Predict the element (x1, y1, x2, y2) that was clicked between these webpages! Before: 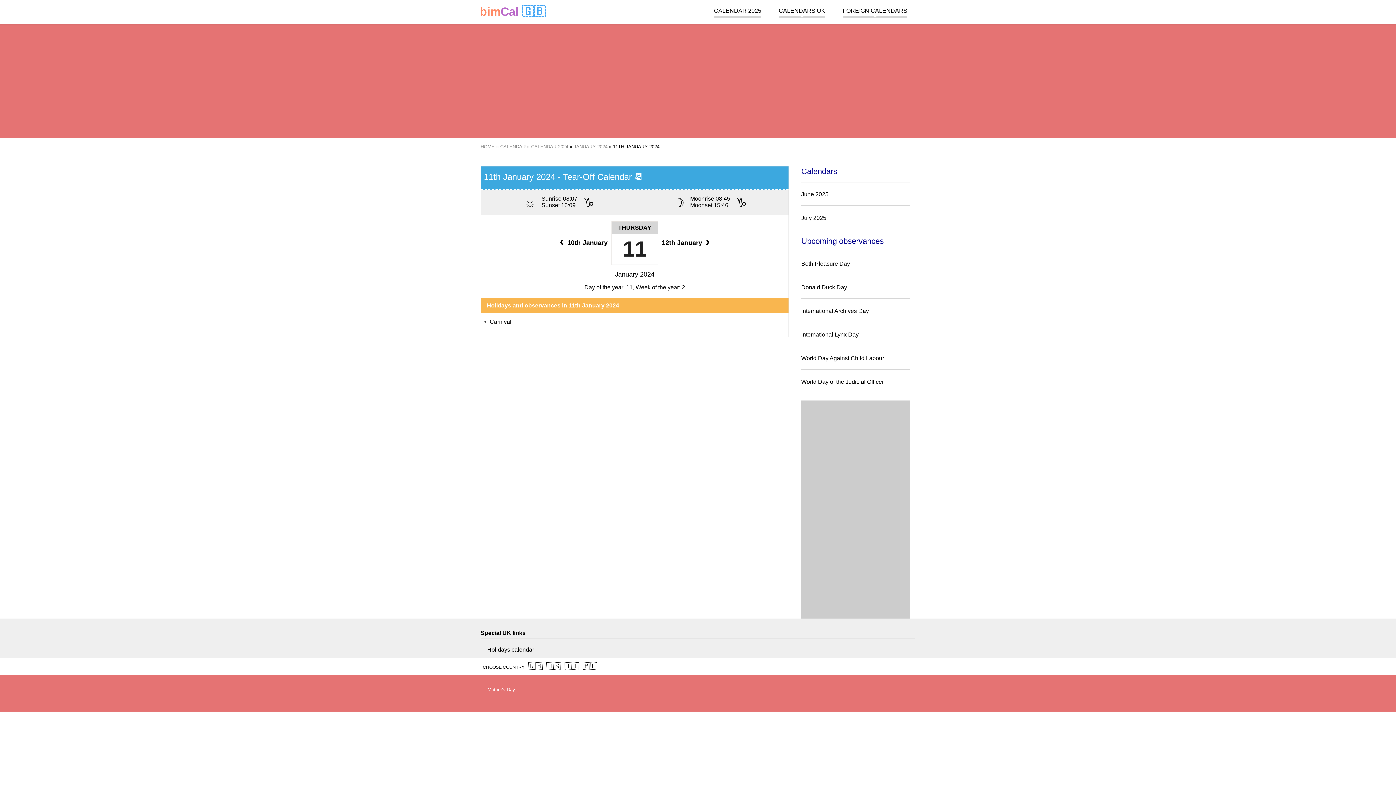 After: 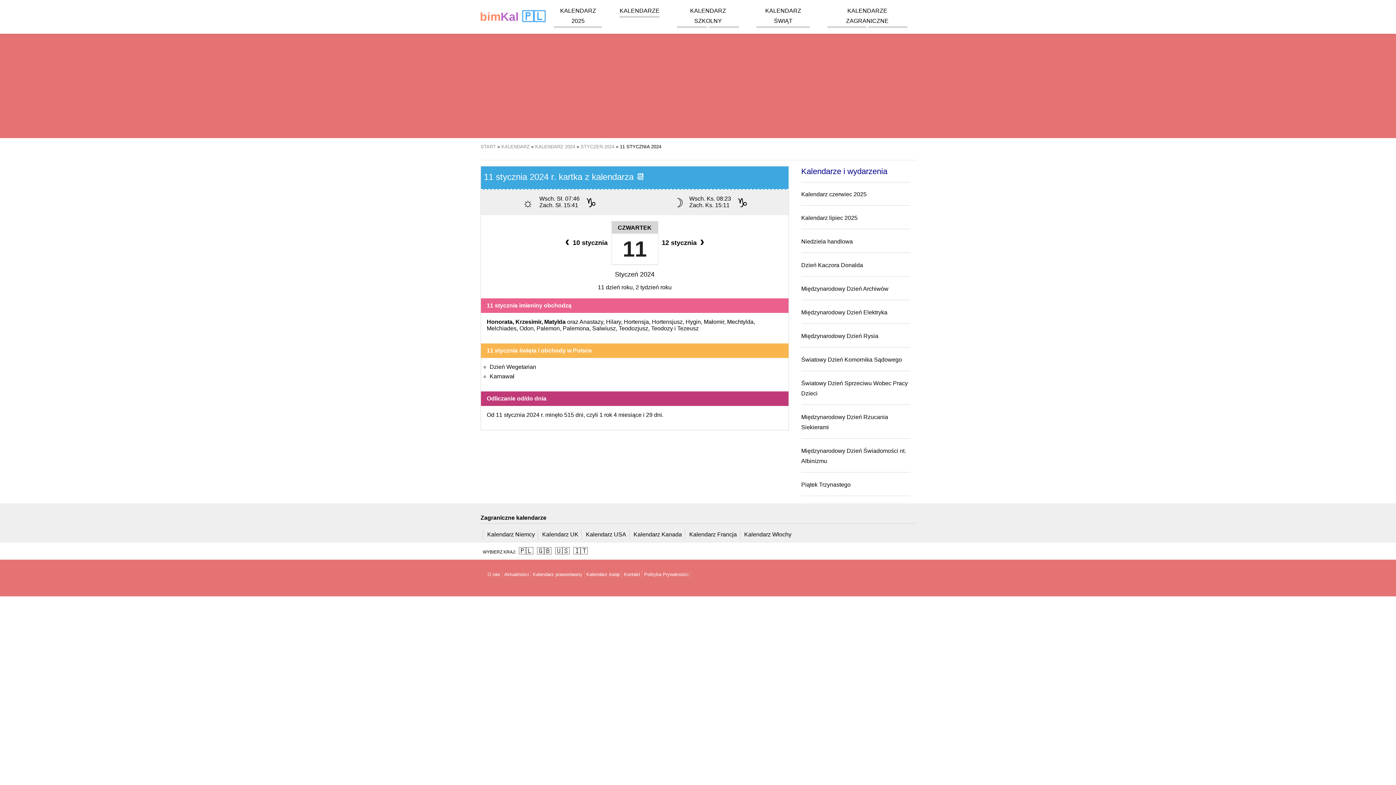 Action: label: 🇵🇱 bbox: (581, 662, 599, 670)